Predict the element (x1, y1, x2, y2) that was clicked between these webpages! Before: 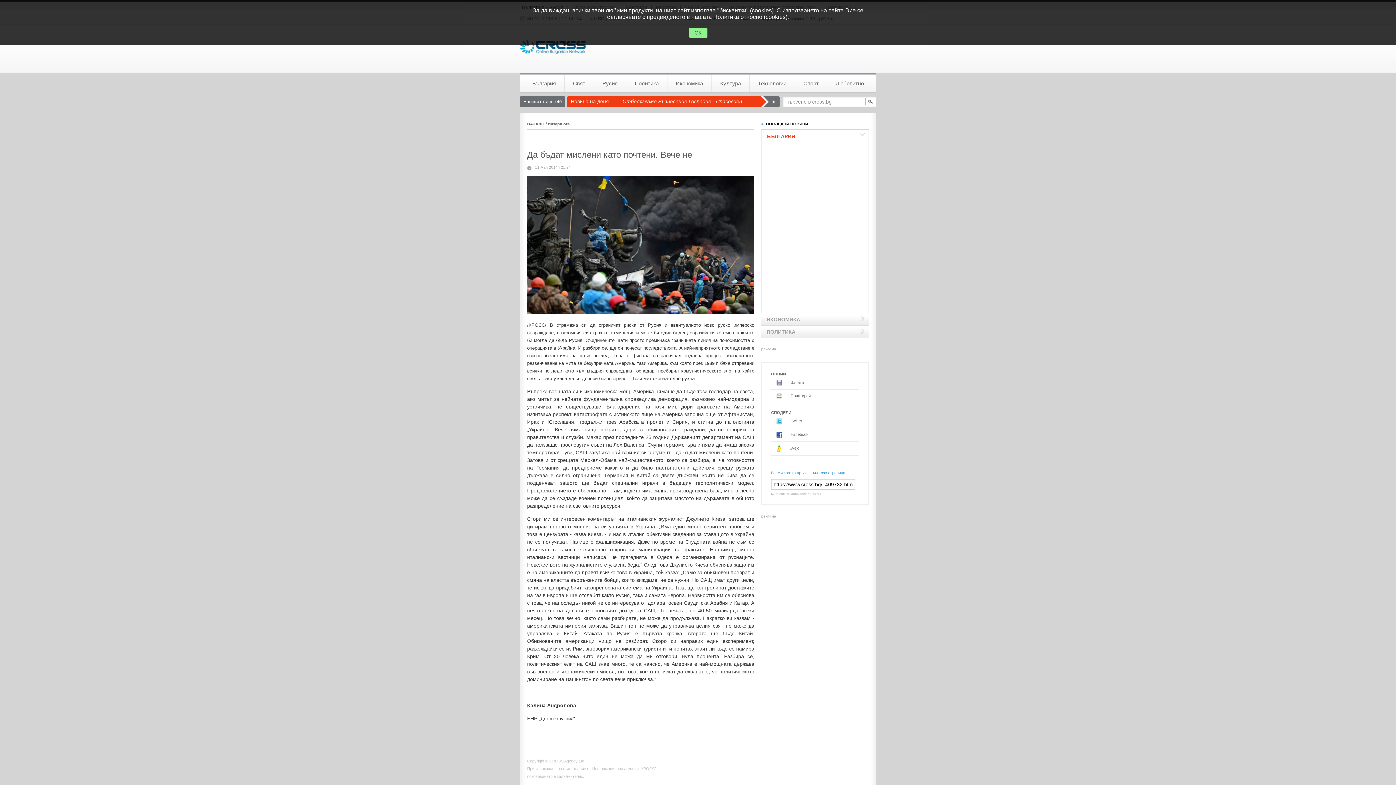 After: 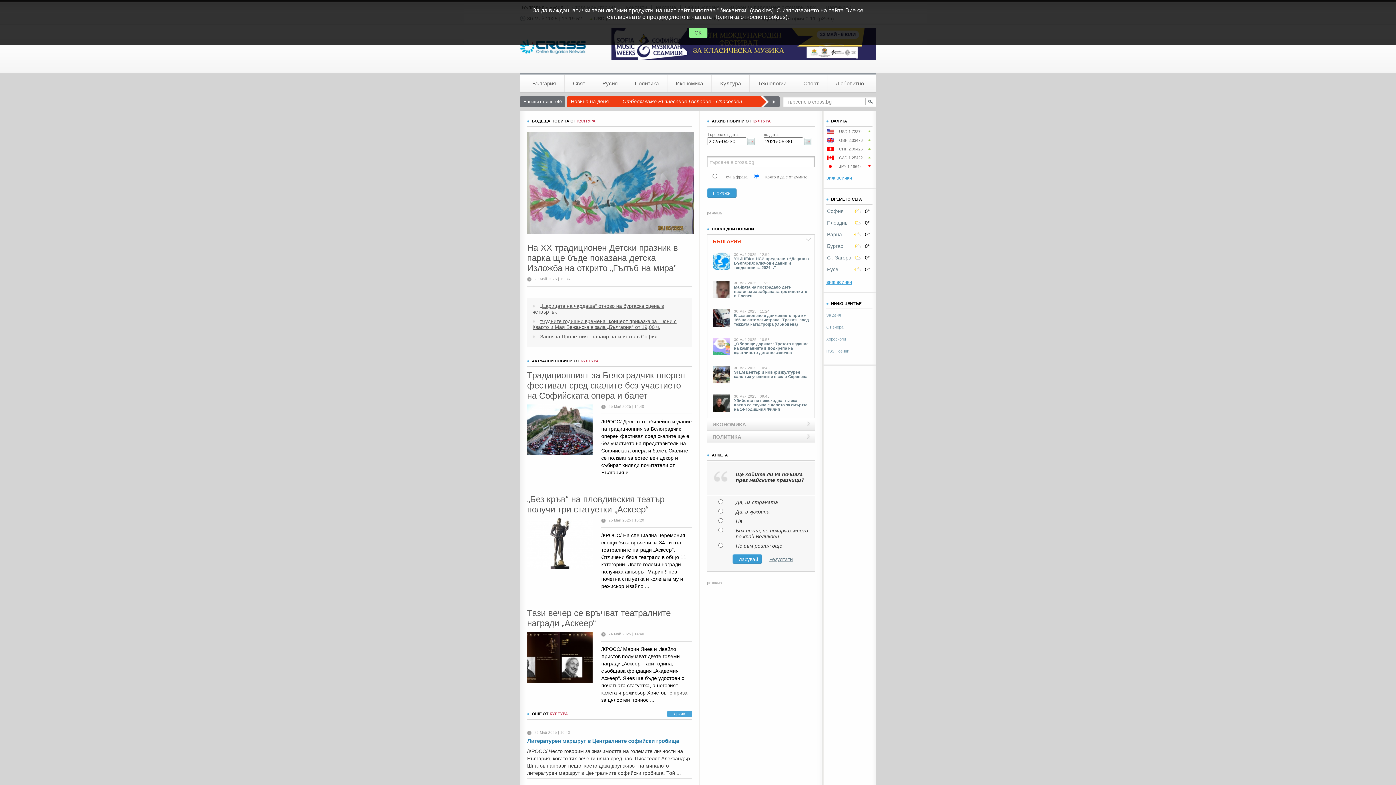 Action: label: Култура bbox: (712, 74, 749, 92)